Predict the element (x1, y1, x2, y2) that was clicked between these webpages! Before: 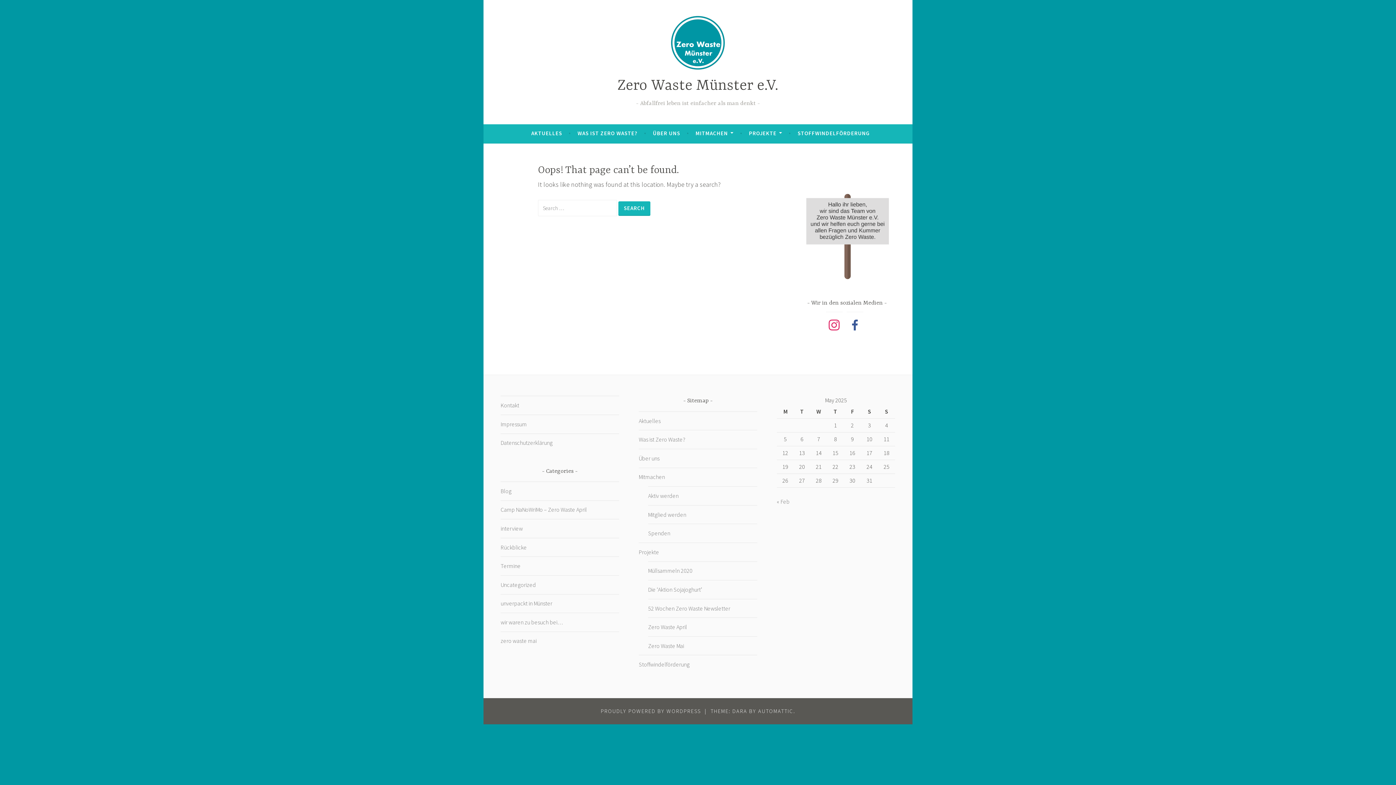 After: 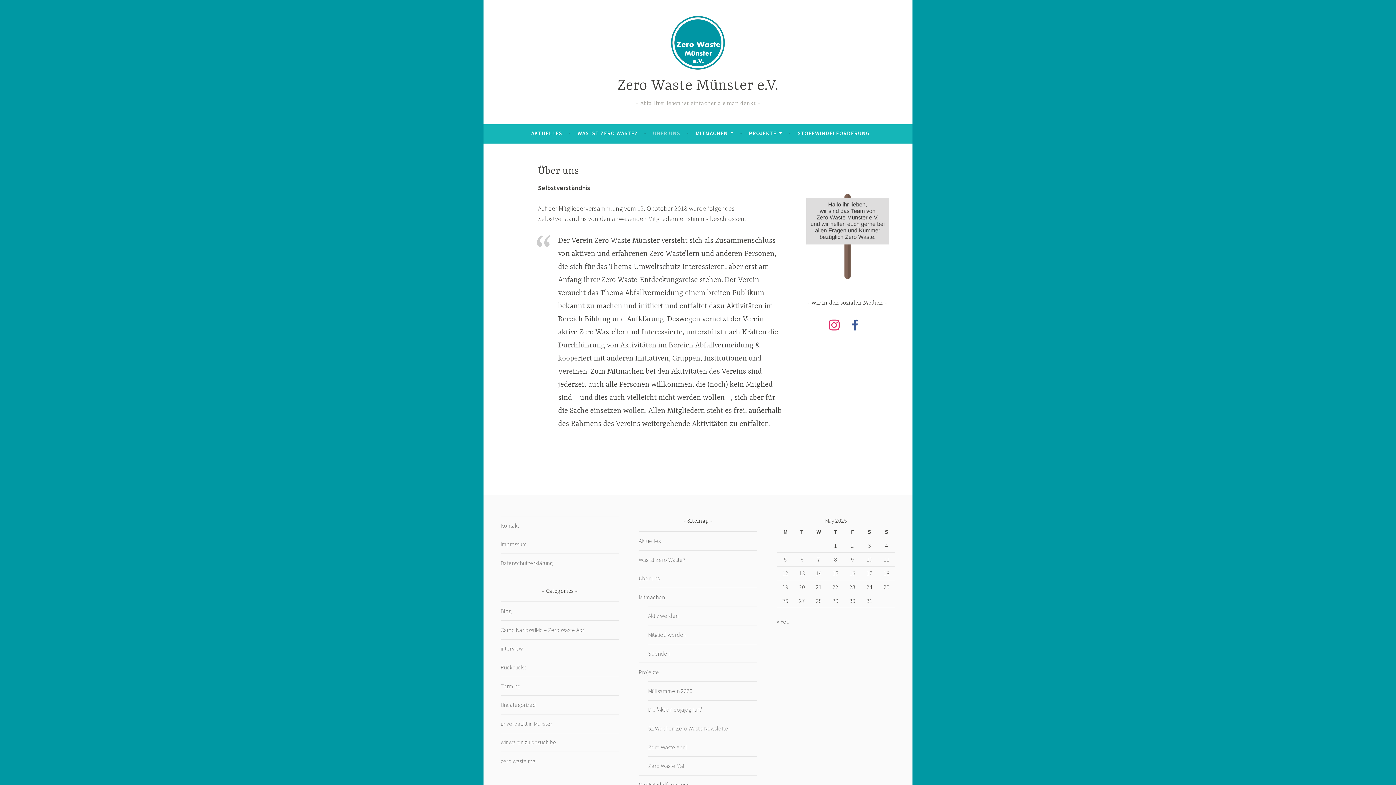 Action: label: ÜBER UNS bbox: (653, 127, 680, 140)